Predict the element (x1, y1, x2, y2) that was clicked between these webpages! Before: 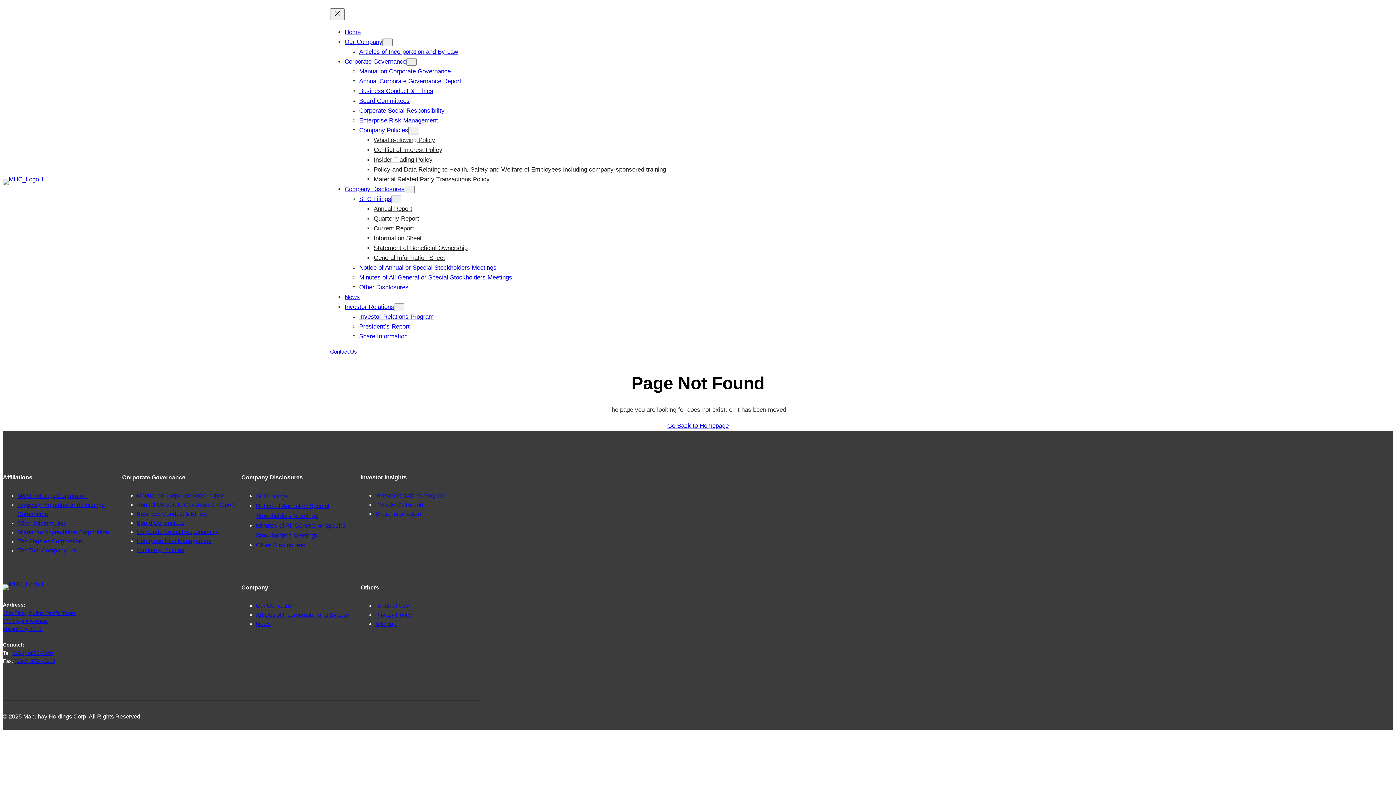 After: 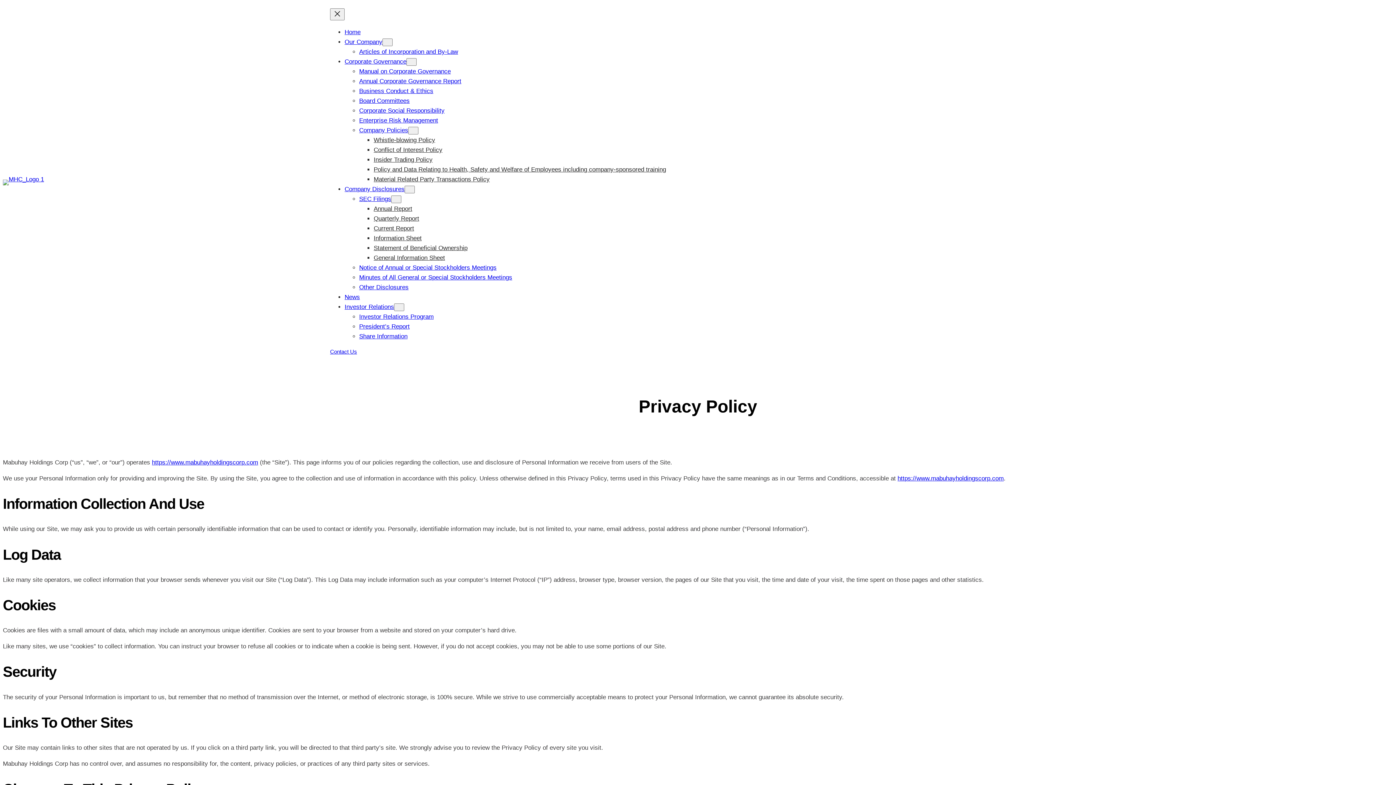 Action: label: Privacy Policy bbox: (375, 612, 412, 618)